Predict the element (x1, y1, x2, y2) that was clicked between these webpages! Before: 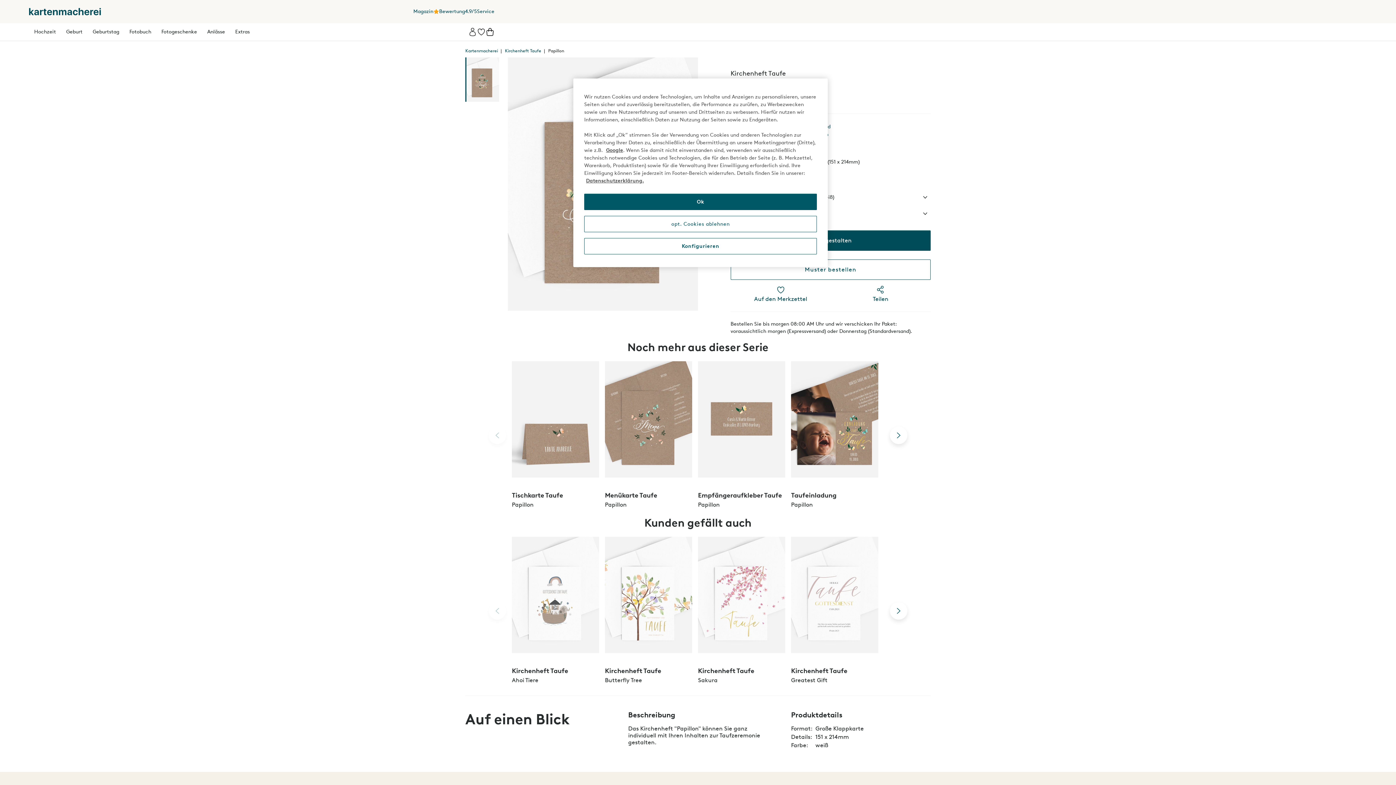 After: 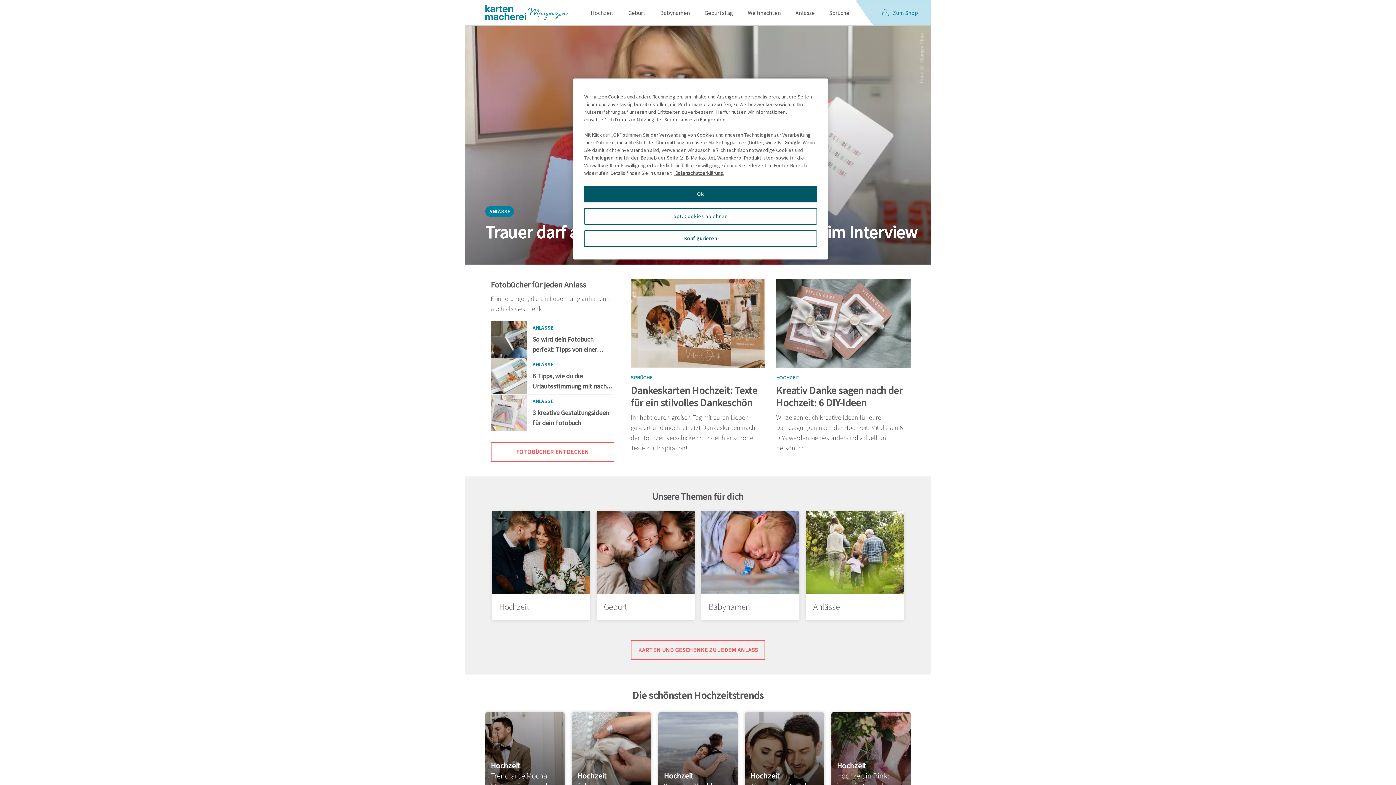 Action: bbox: (413, 8, 433, 15) label: Magazin